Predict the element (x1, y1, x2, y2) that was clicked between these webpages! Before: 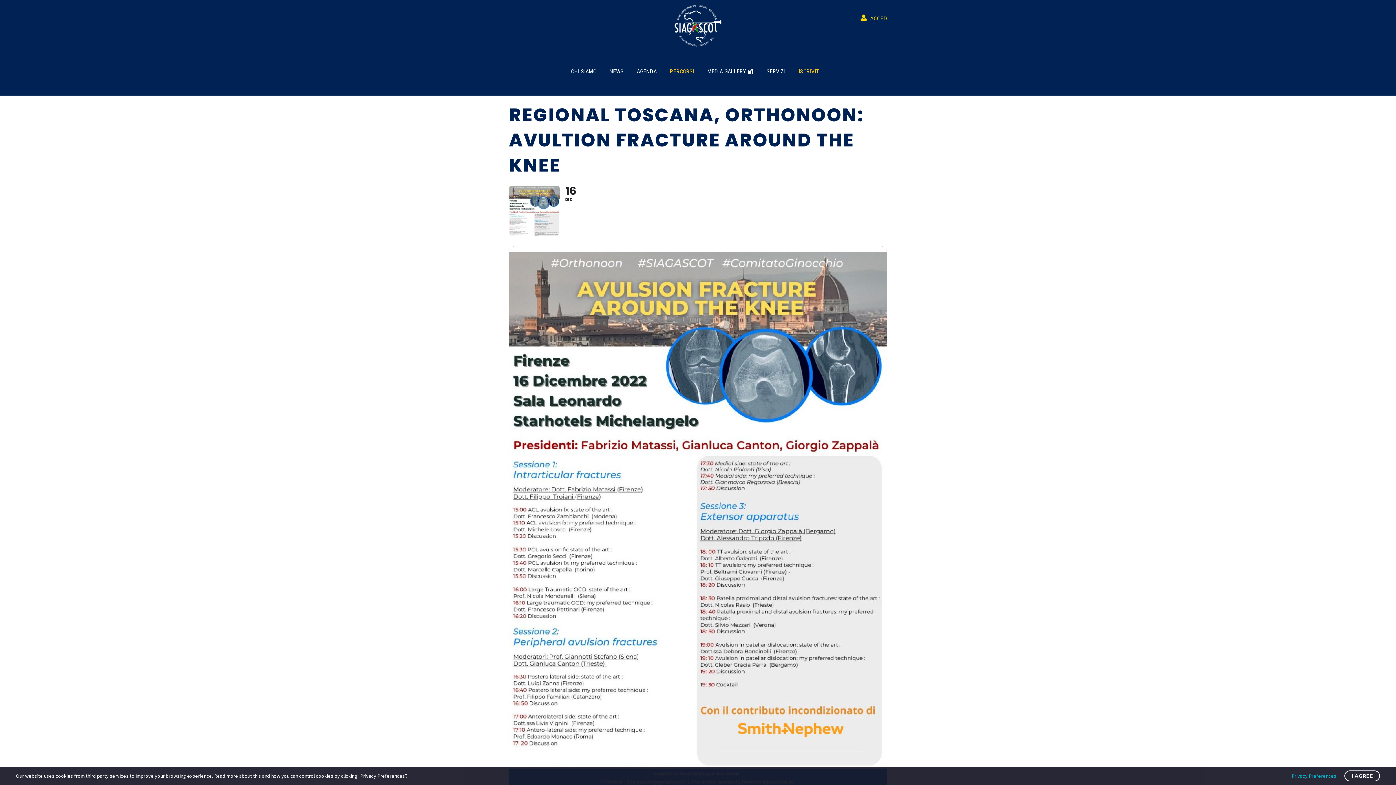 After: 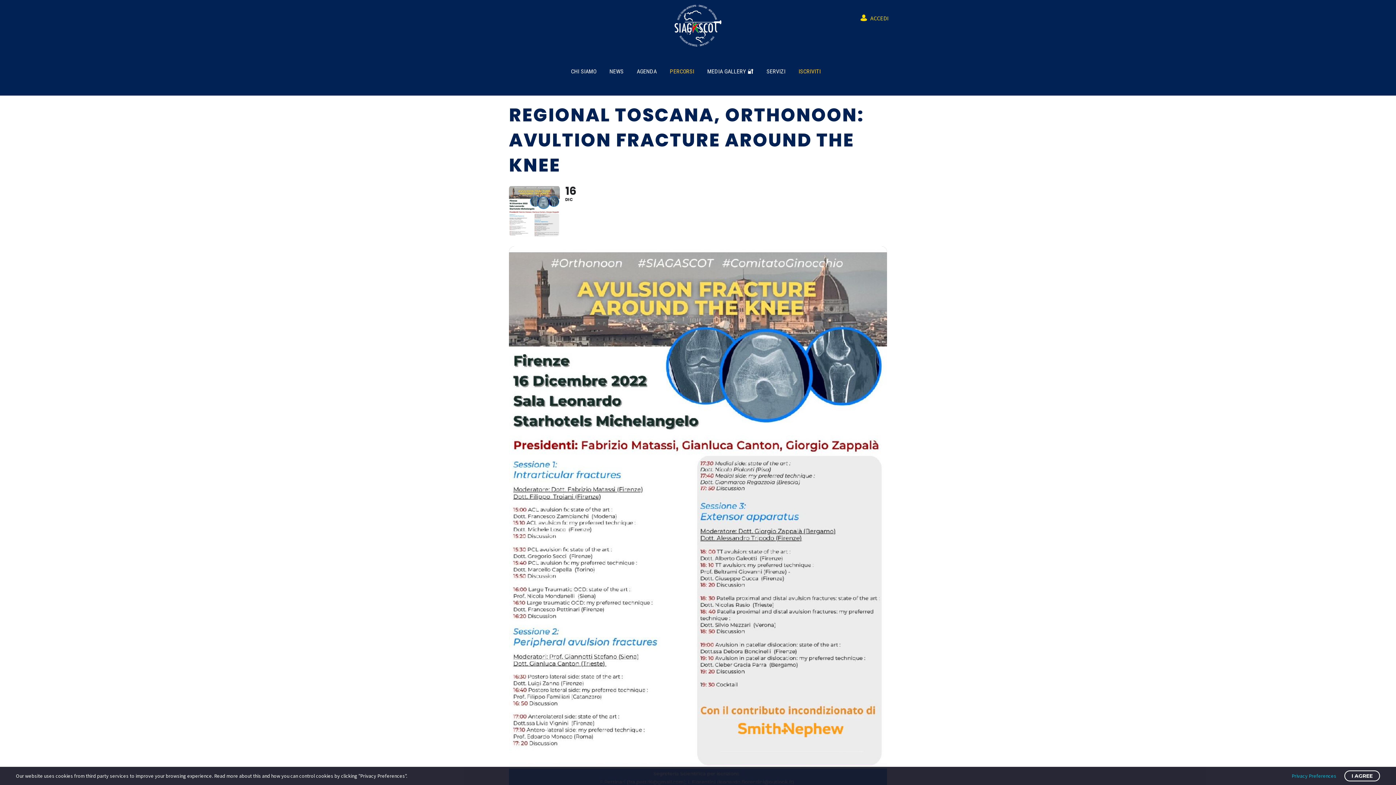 Action: label: 16
DIC bbox: (509, 178, 887, 243)